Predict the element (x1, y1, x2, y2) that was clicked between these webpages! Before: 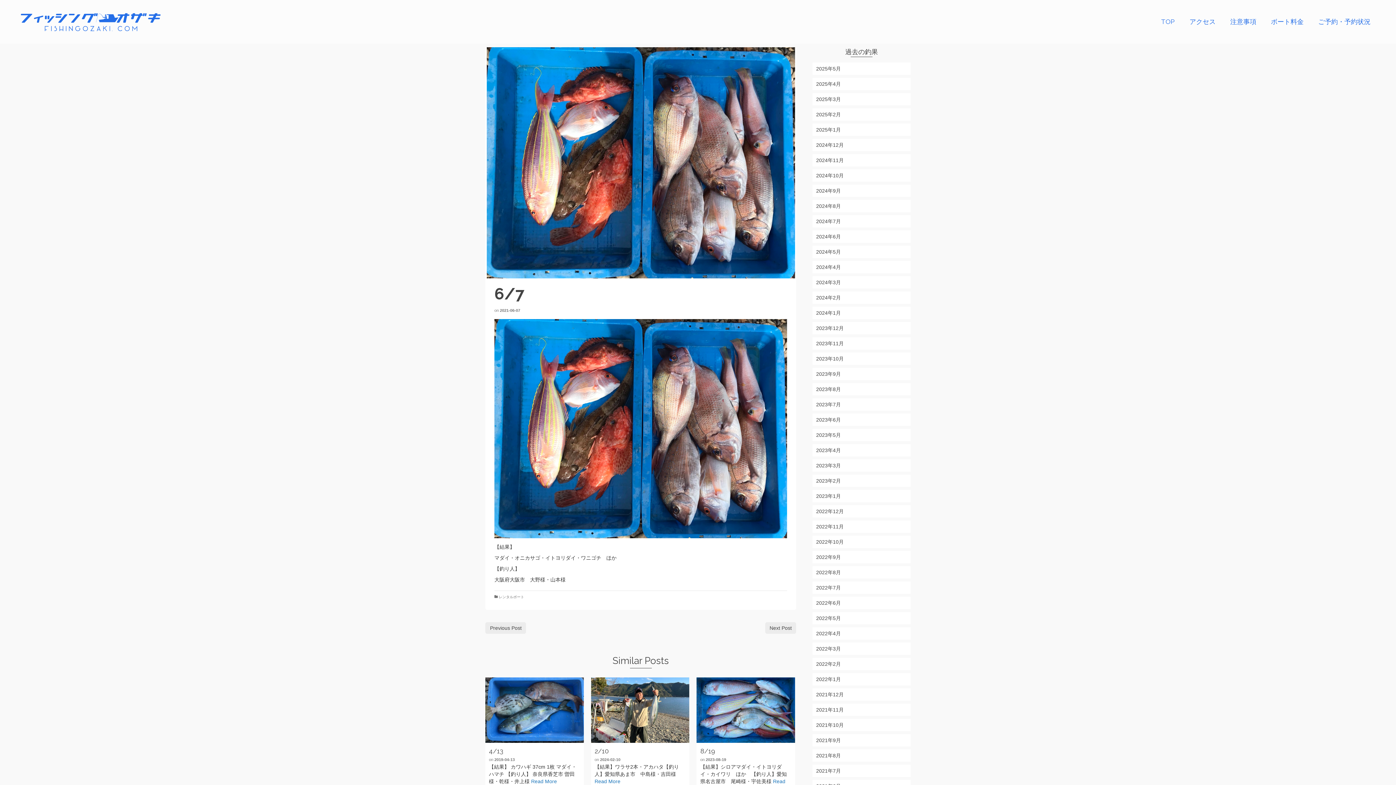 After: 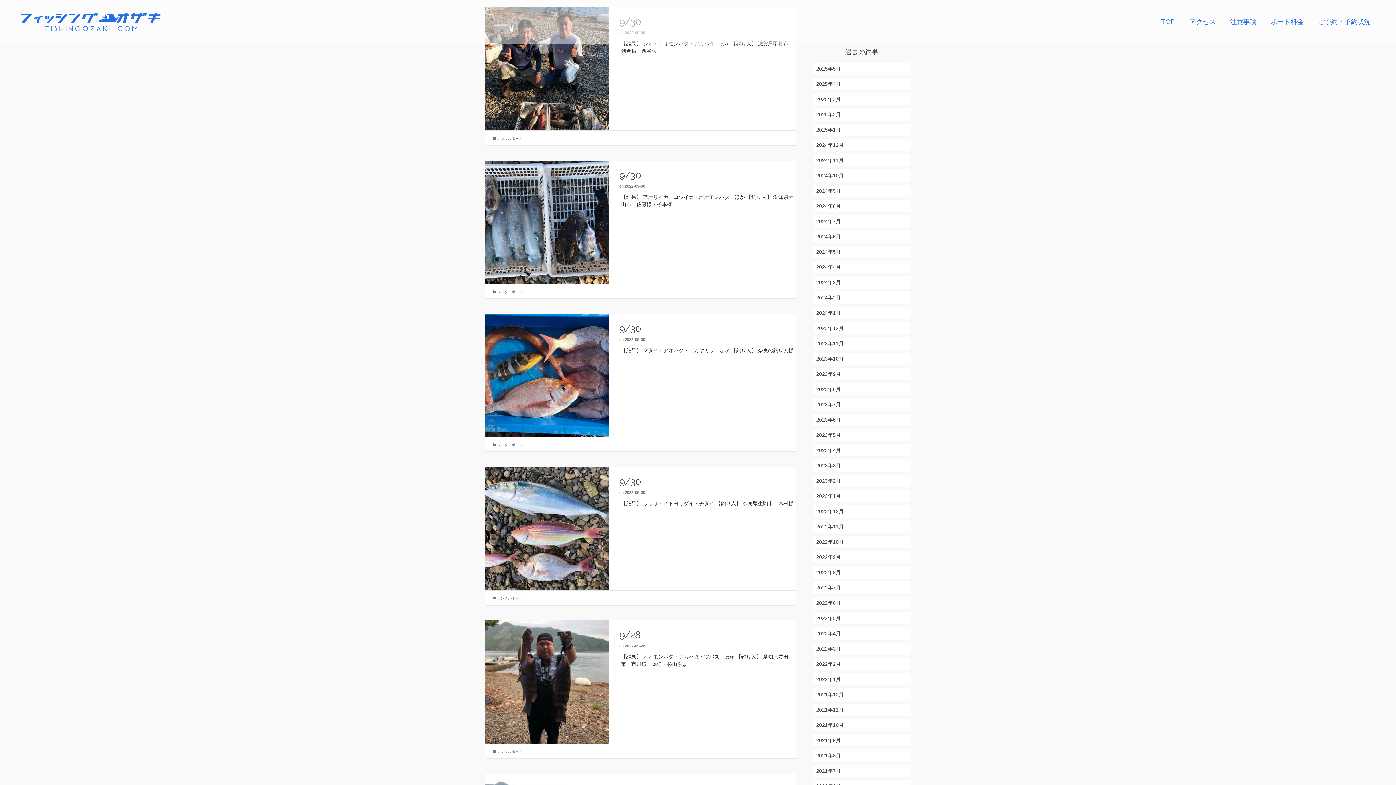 Action: label: 2022年9月 bbox: (812, 551, 910, 563)